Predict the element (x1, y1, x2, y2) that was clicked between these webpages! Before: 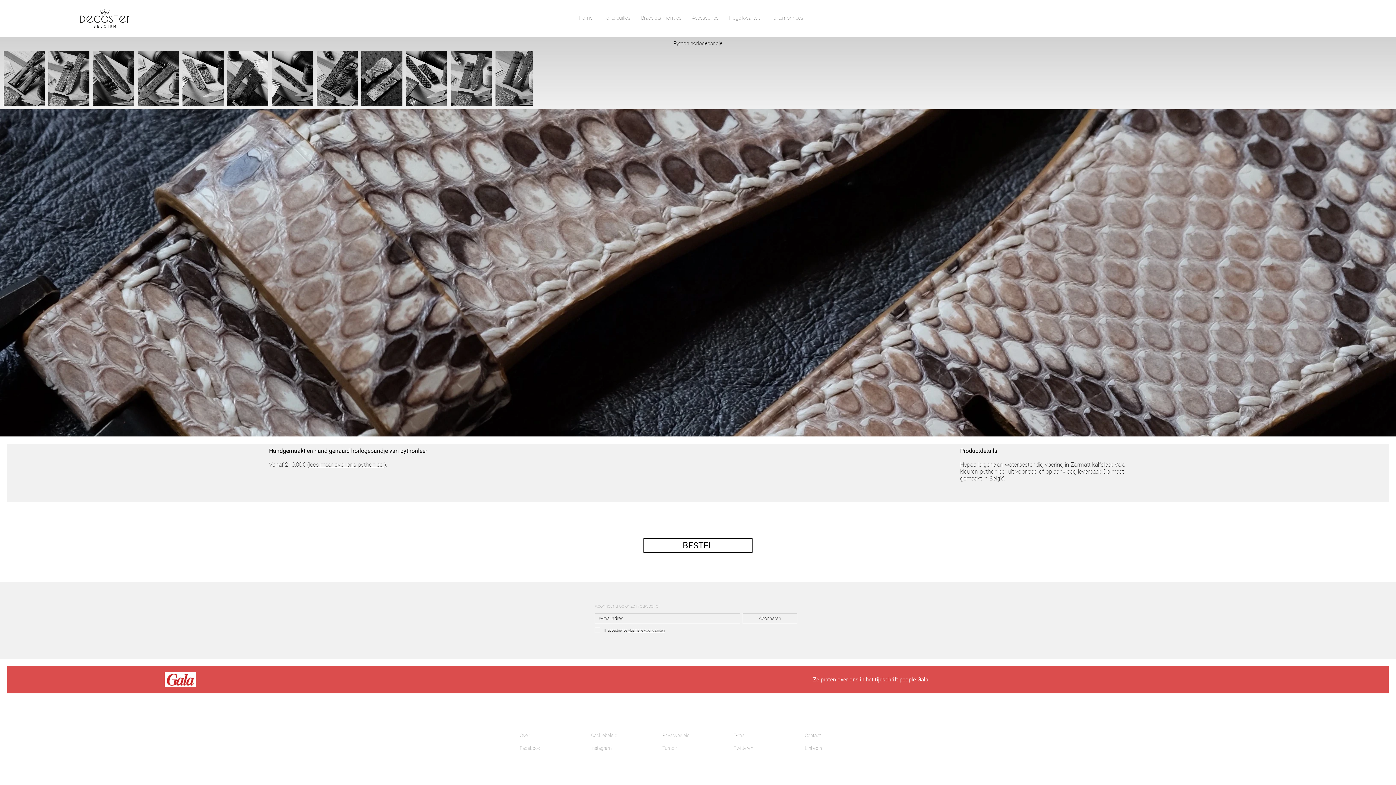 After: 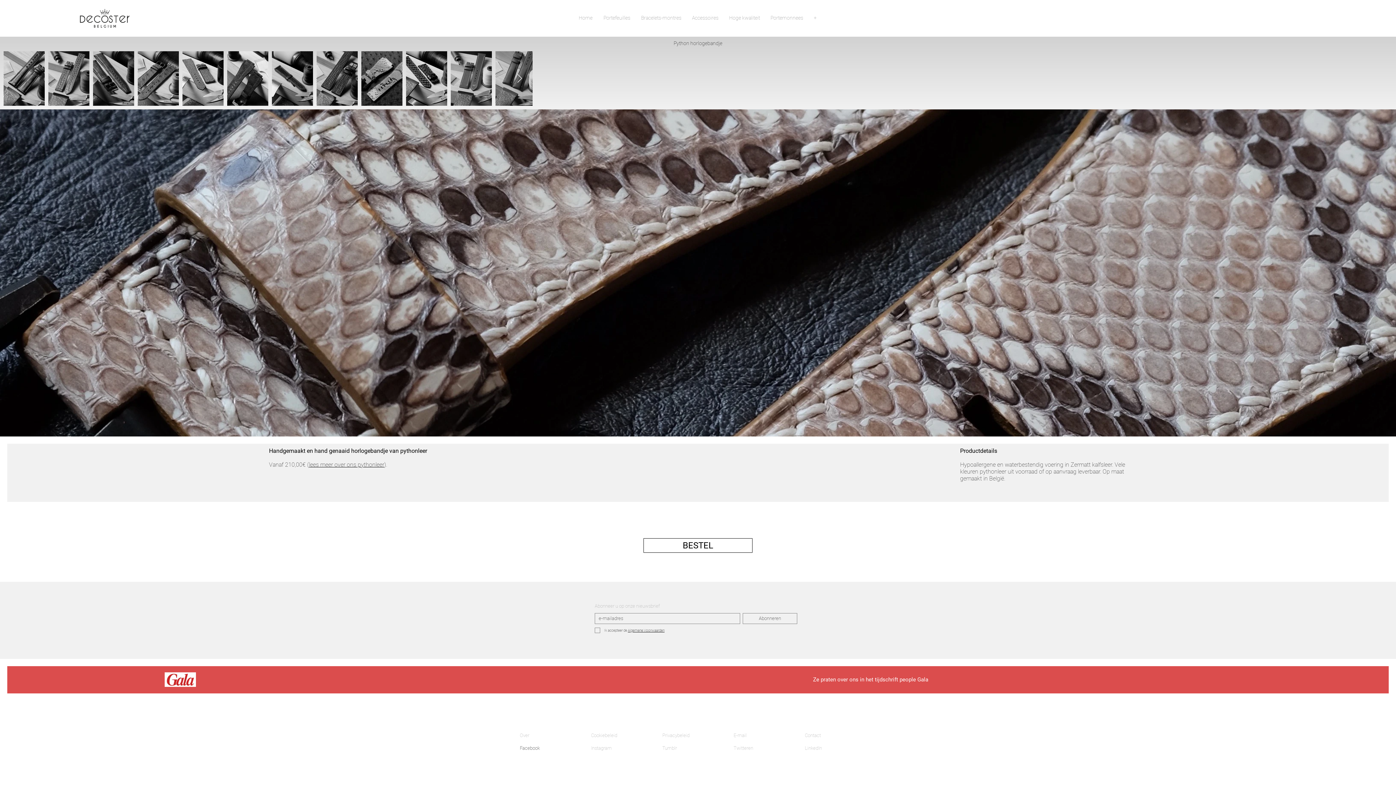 Action: bbox: (520, 742, 591, 754) label: Facebook